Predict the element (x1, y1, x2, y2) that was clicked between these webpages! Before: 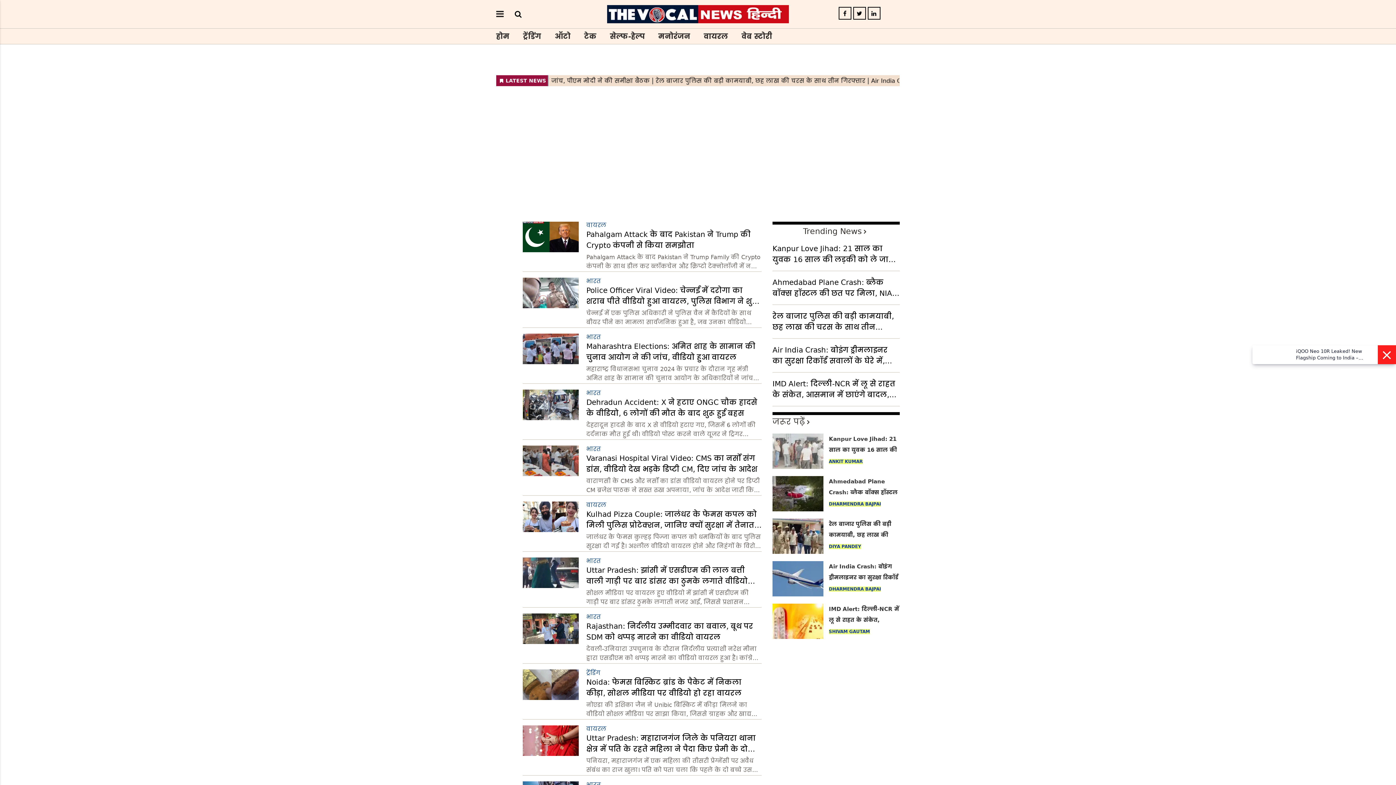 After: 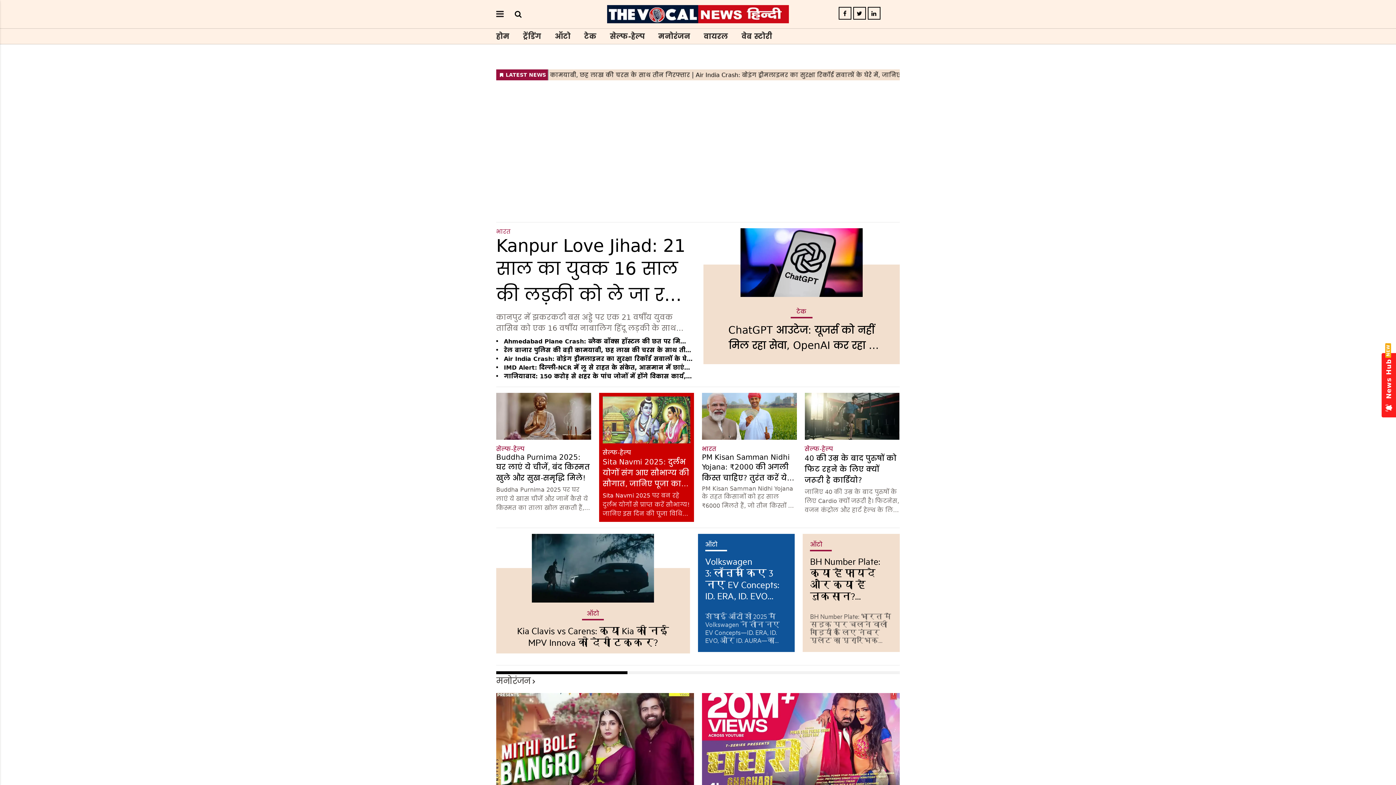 Action: label: होम bbox: (496, 29, 509, 42)